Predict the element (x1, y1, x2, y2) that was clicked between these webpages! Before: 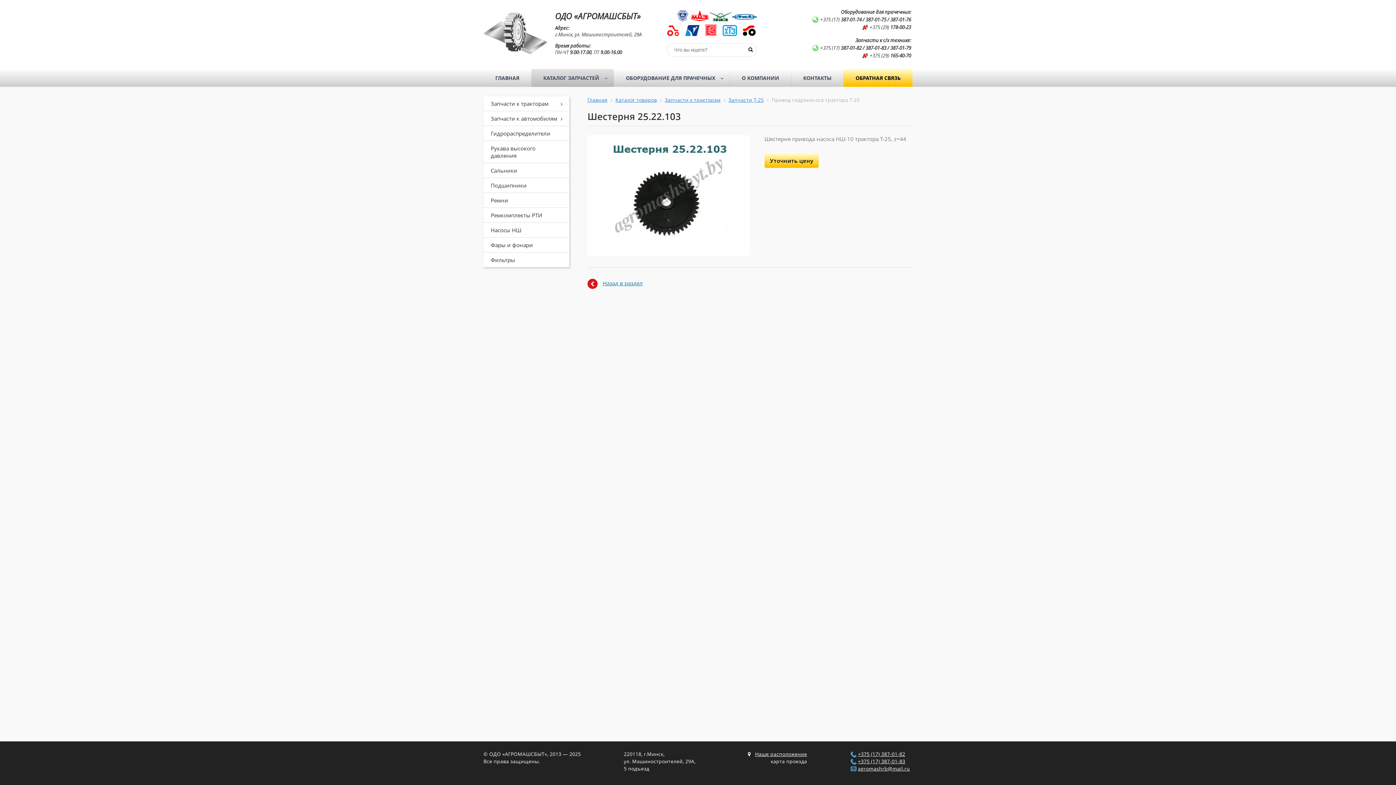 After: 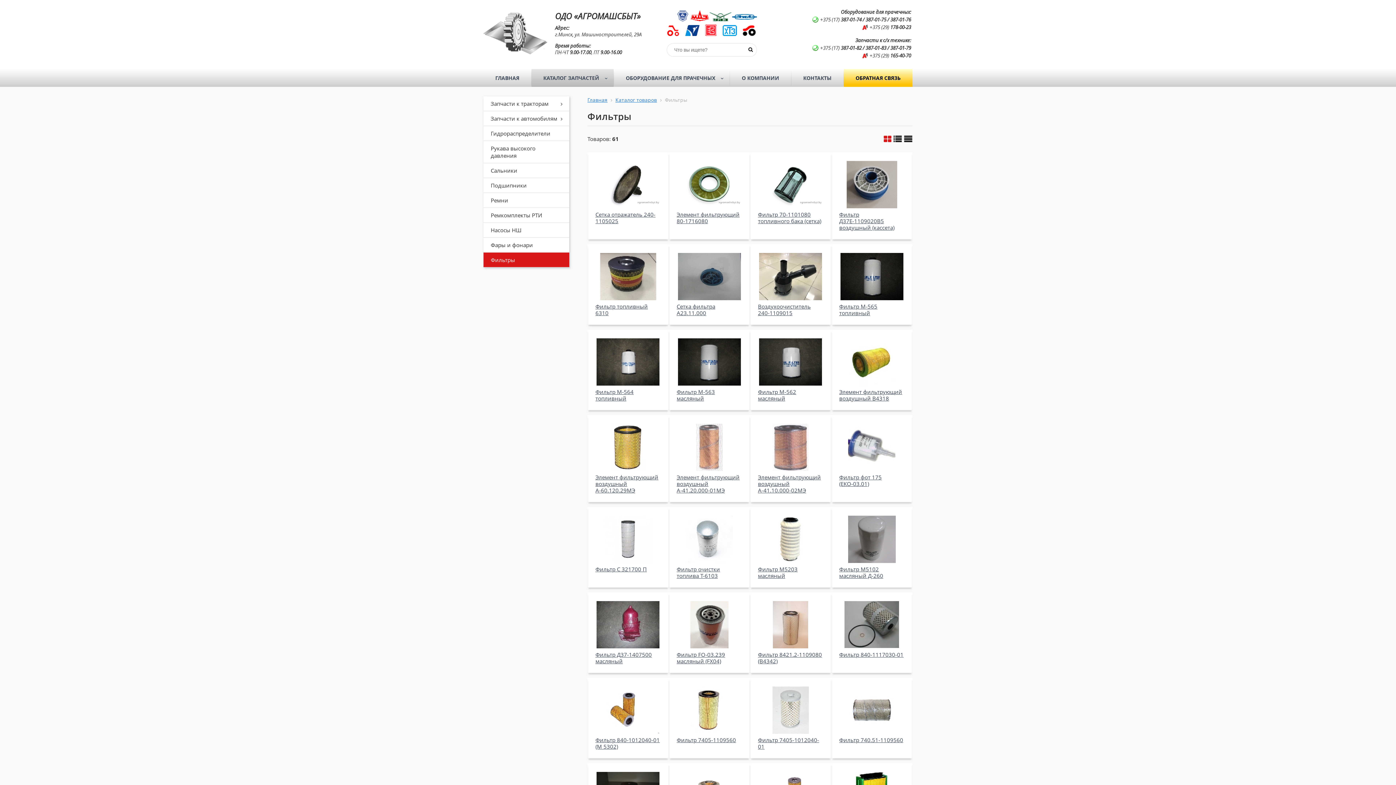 Action: bbox: (483, 252, 569, 267) label: Фильтры